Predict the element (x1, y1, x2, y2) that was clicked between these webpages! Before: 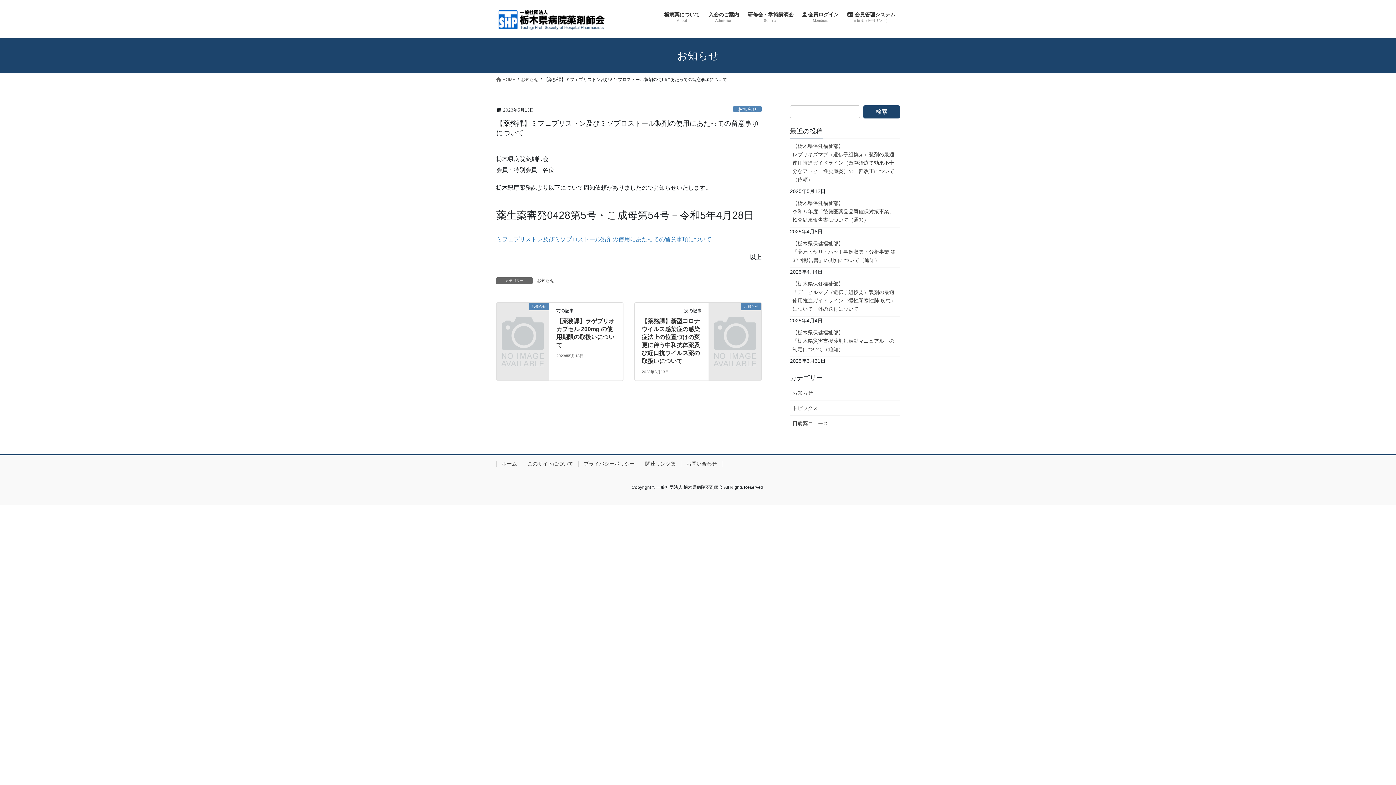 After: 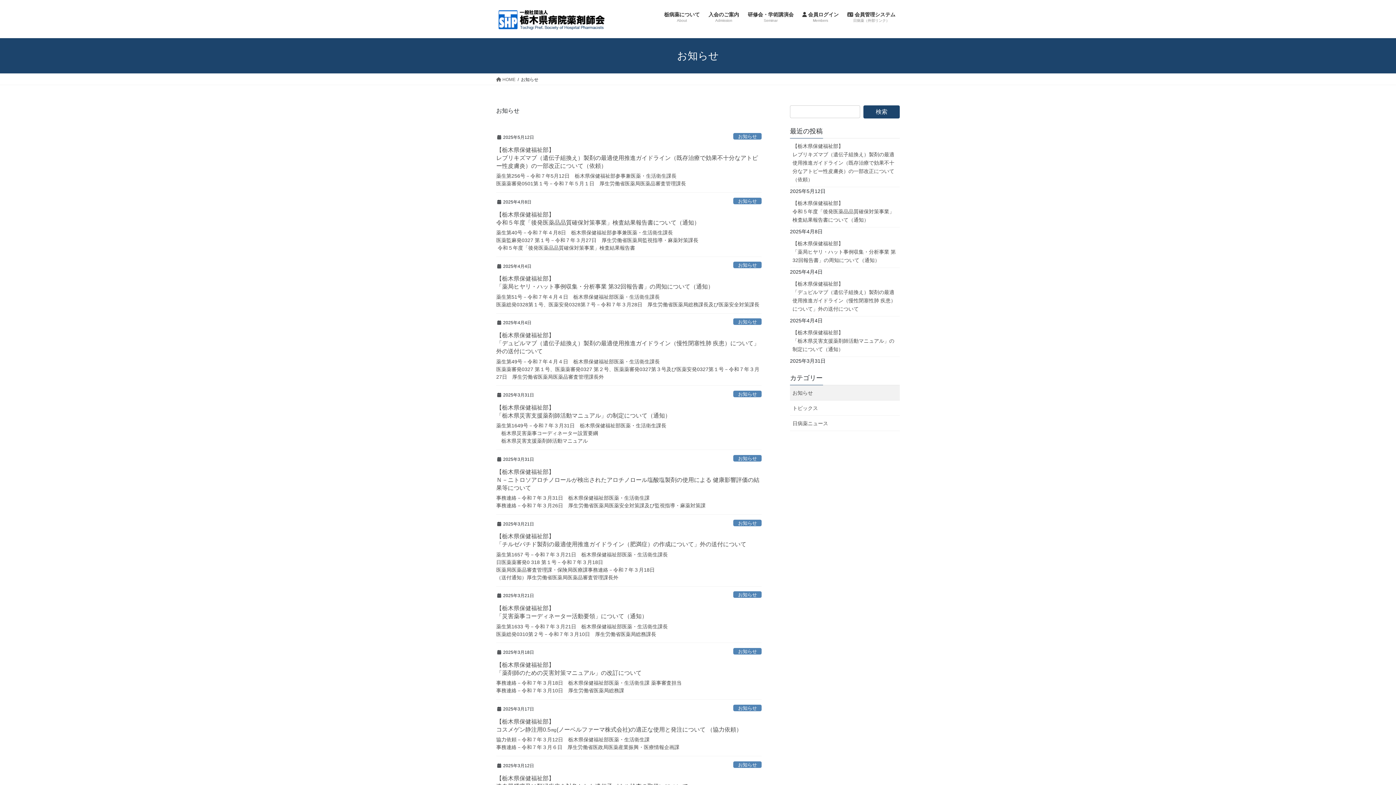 Action: label: お知らせ bbox: (521, 76, 538, 82)